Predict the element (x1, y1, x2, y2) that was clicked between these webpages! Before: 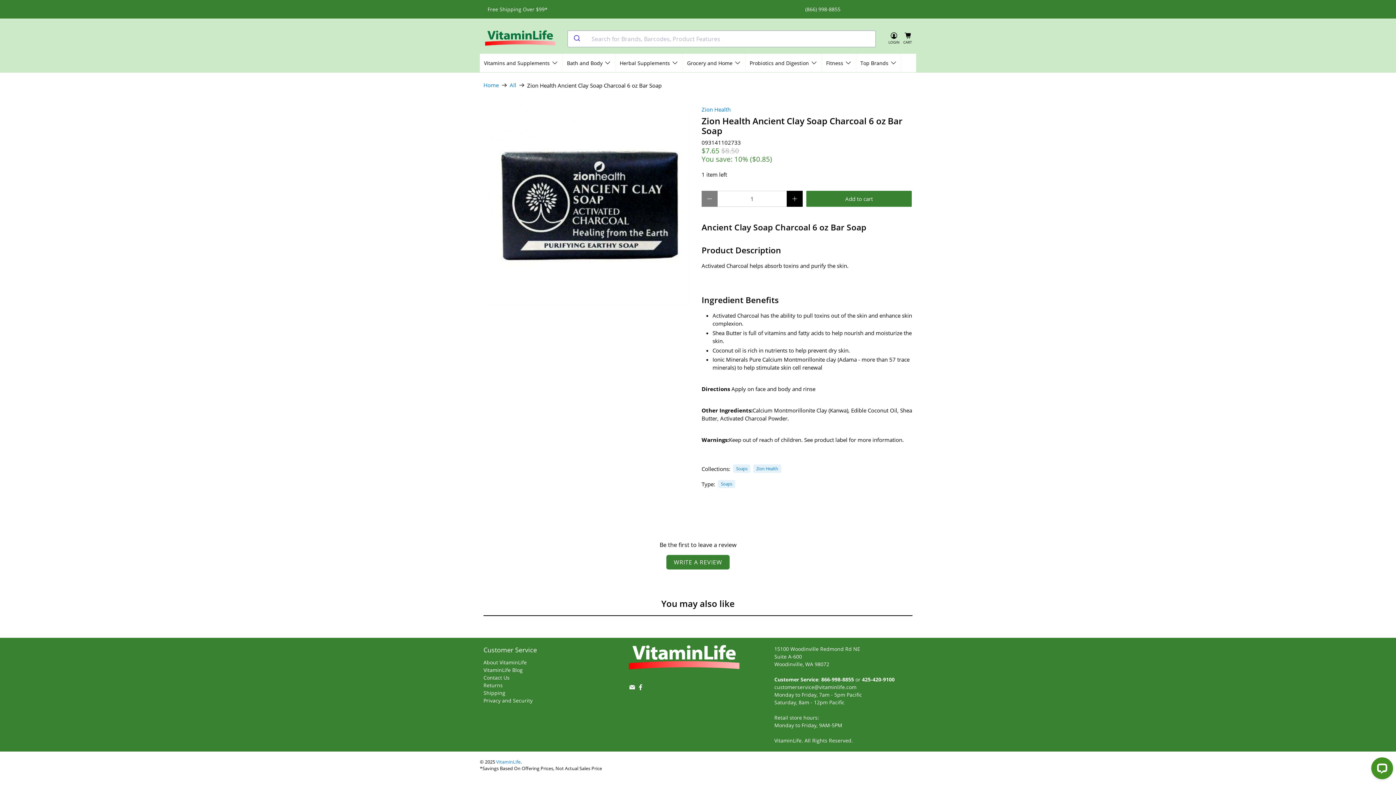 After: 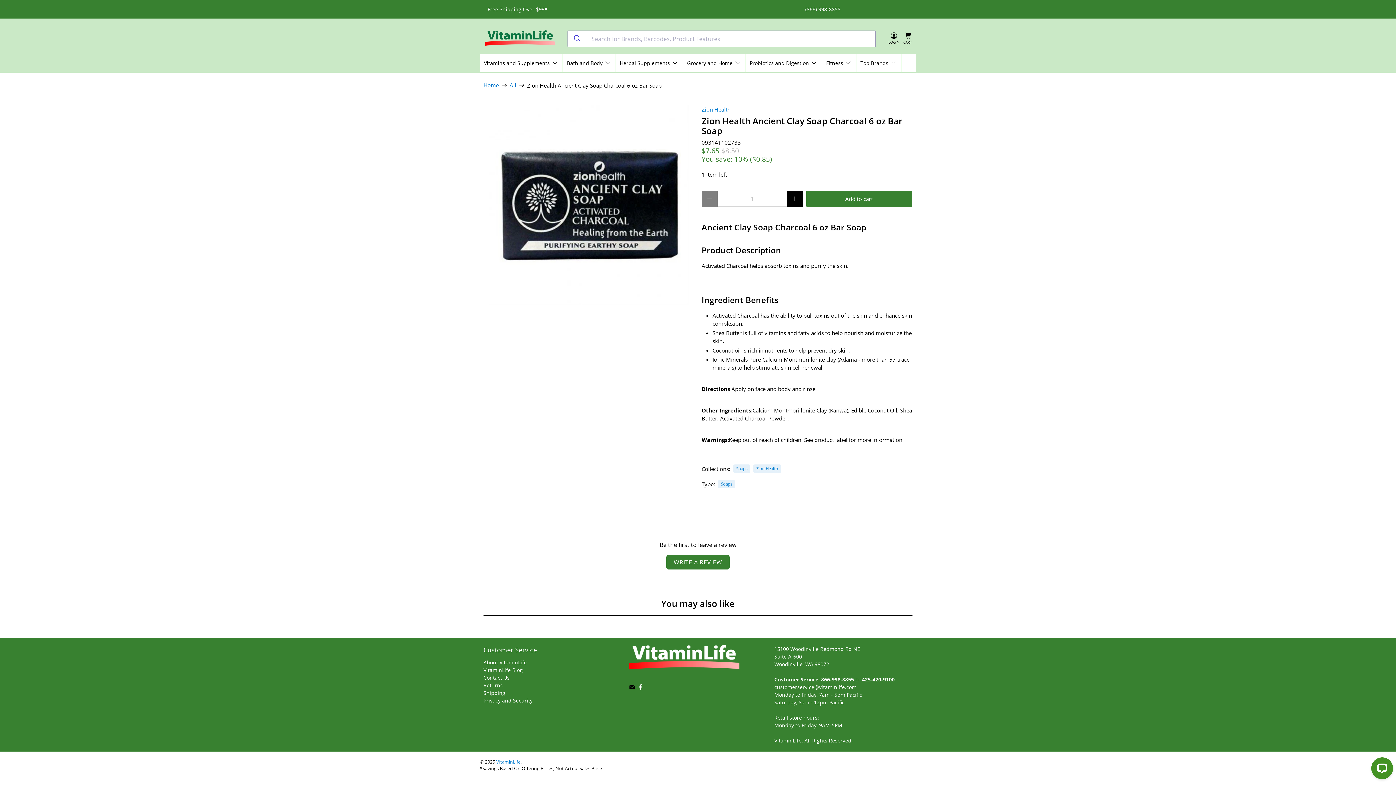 Action: bbox: (629, 685, 635, 692)